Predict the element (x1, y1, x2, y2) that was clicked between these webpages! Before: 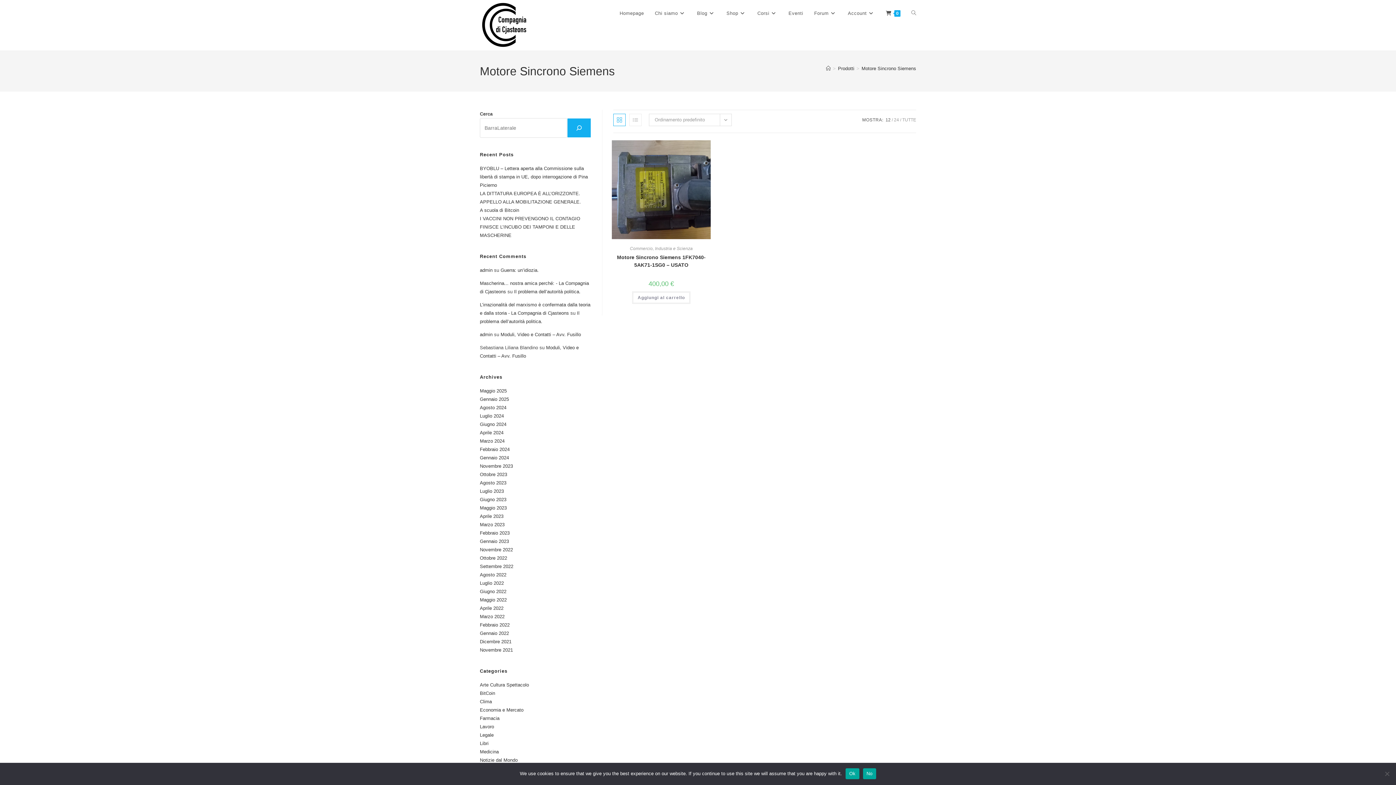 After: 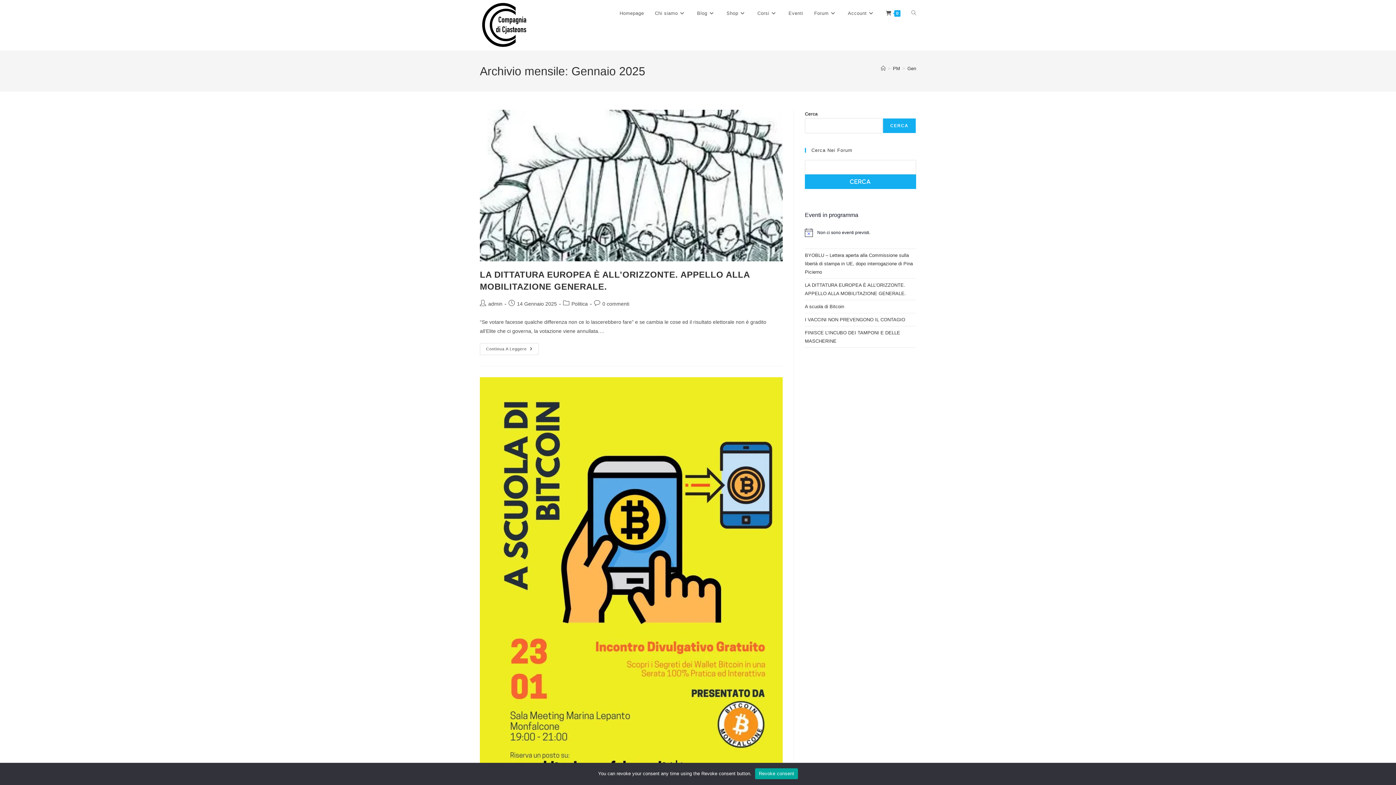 Action: label: Gennaio 2025 bbox: (480, 396, 509, 402)